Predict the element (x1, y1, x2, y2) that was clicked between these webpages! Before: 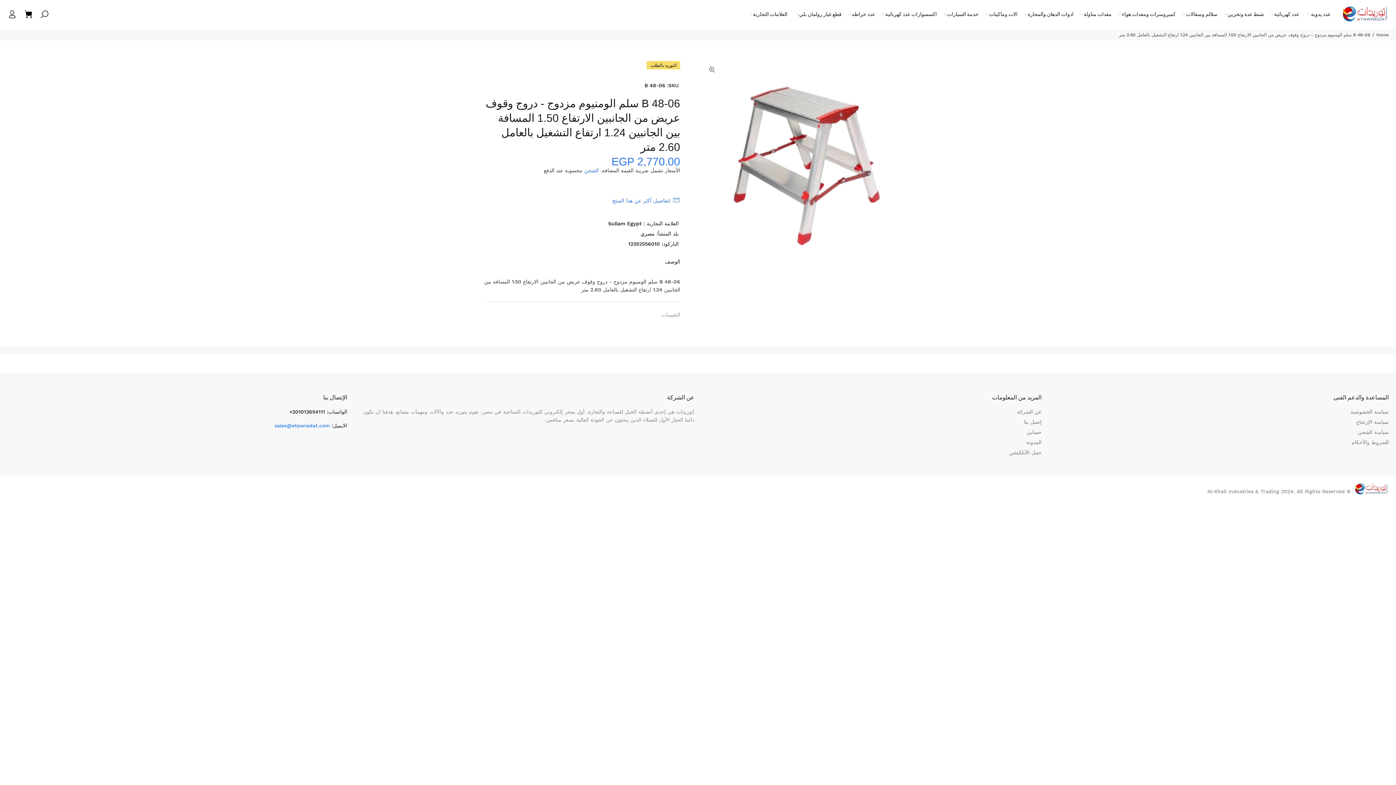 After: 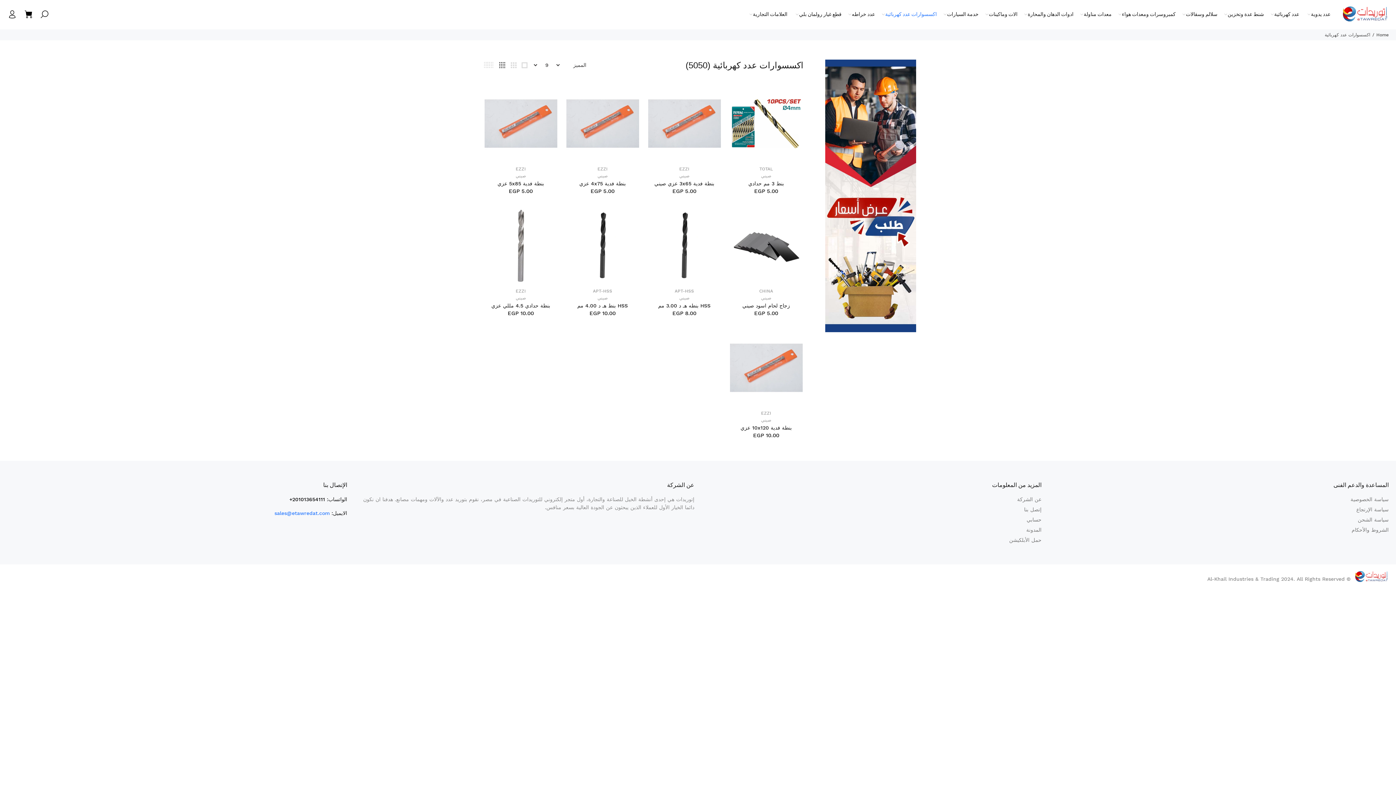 Action: bbox: (878, 9, 940, 20) label: اكسسوارات عدد كهربائية